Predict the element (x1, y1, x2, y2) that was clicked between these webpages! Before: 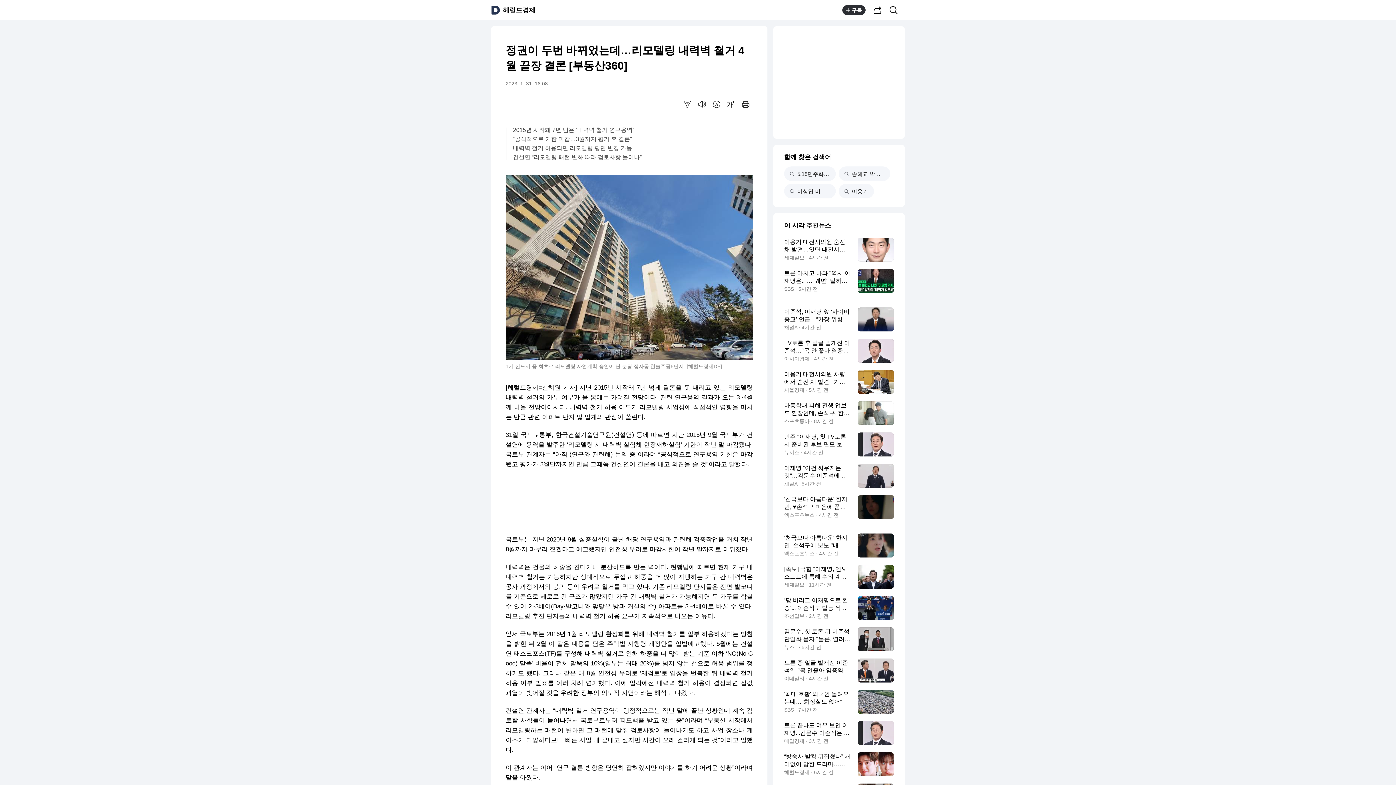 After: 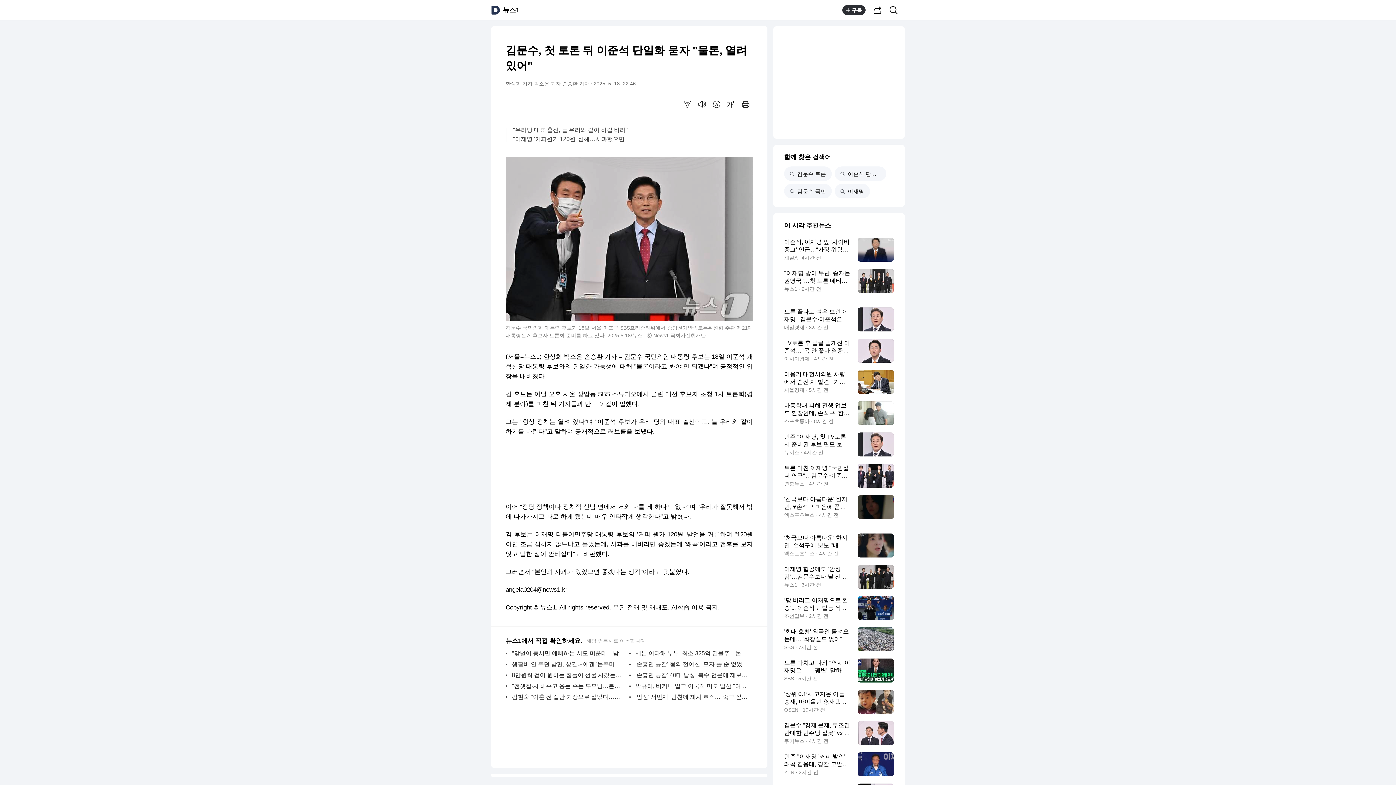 Action: label: 김문수, 첫 토론 뒤 이준석 단일화 묻자 "물론, 열려 있어"
뉴스1 · 5시간 전 bbox: (784, 627, 894, 651)